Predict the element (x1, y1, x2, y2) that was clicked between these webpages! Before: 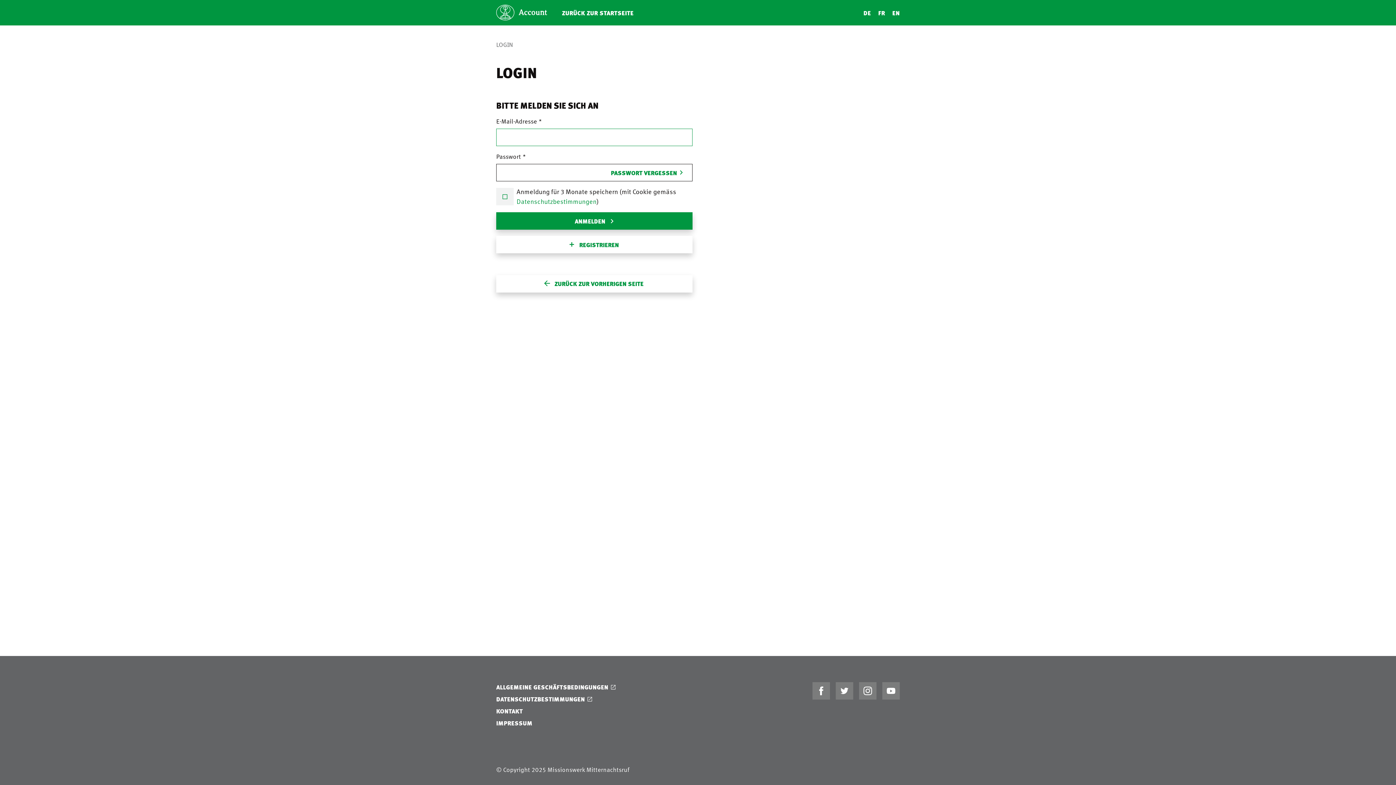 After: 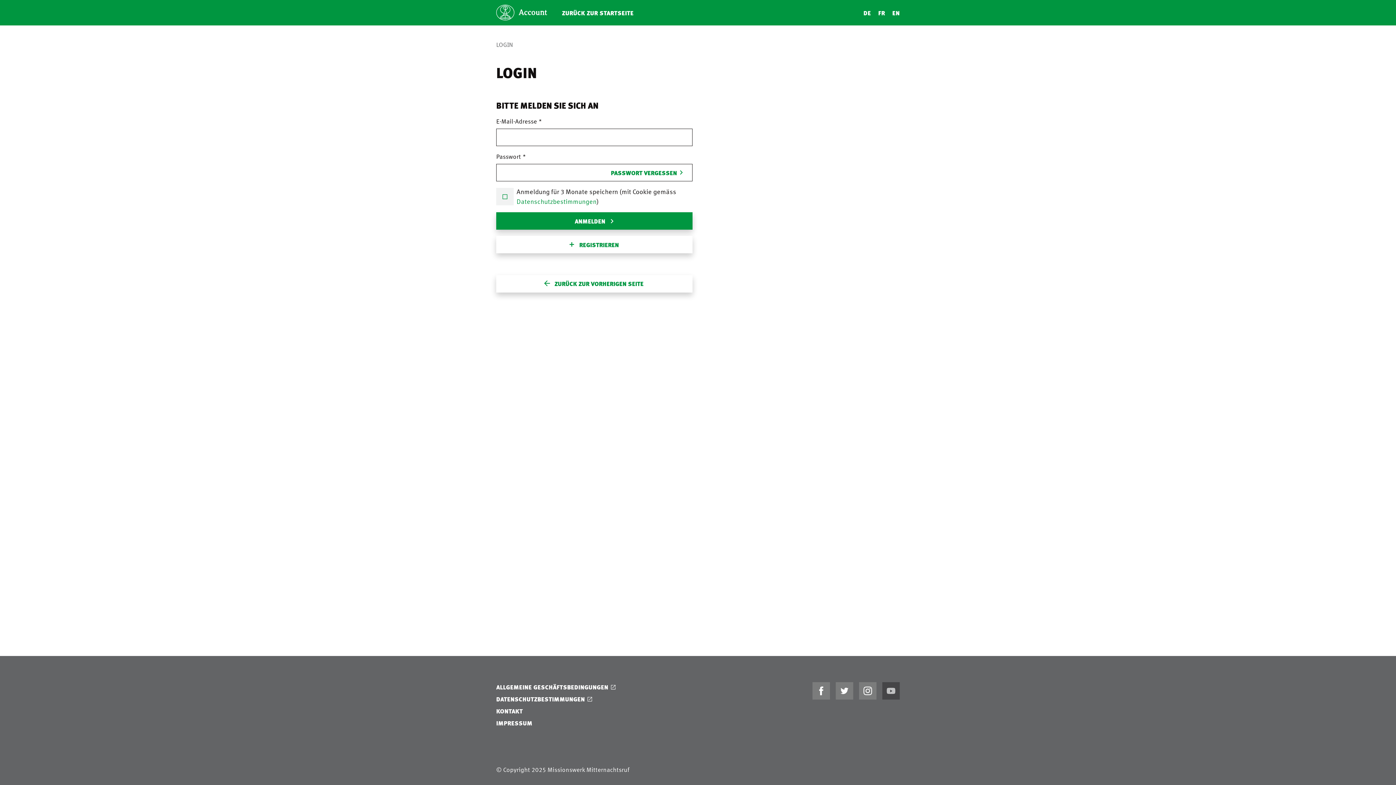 Action: bbox: (882, 682, 900, 700)